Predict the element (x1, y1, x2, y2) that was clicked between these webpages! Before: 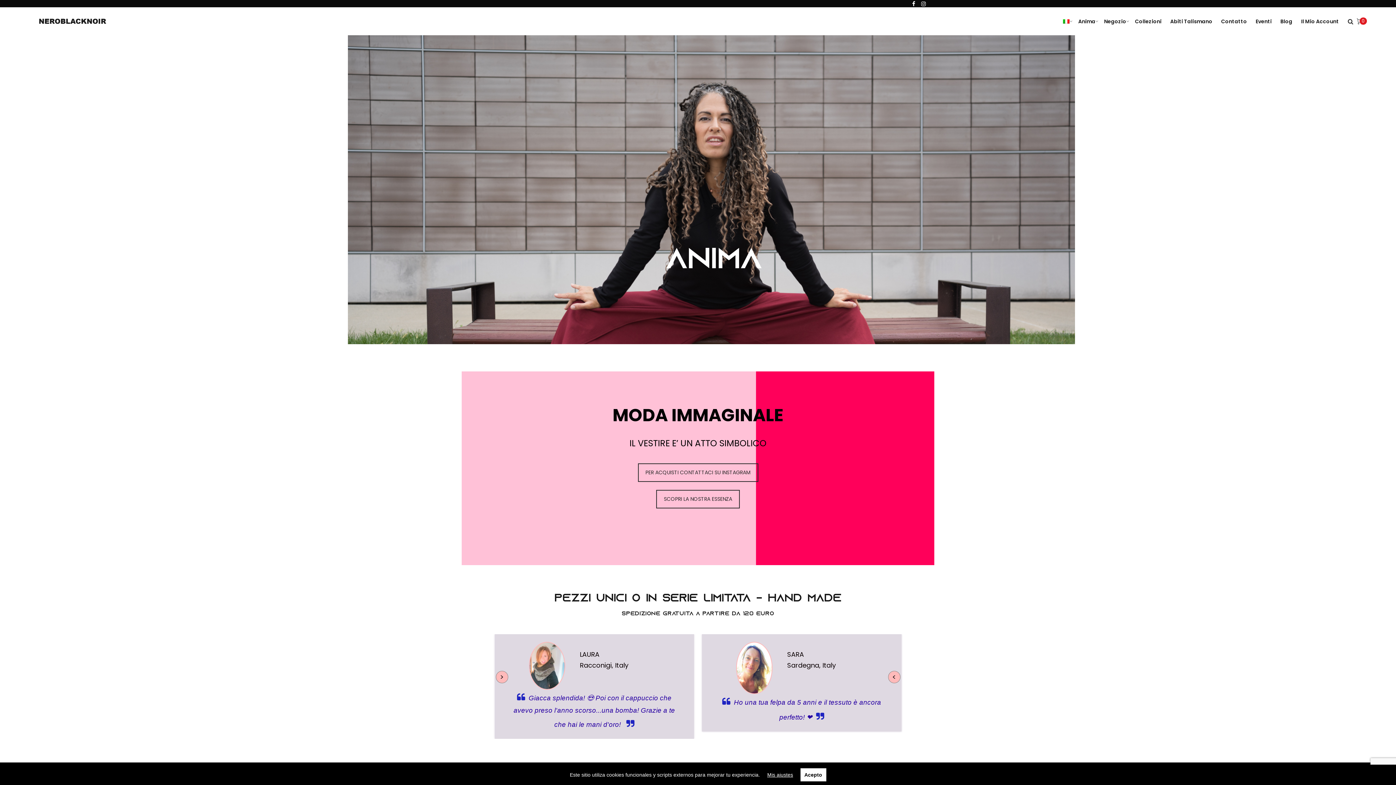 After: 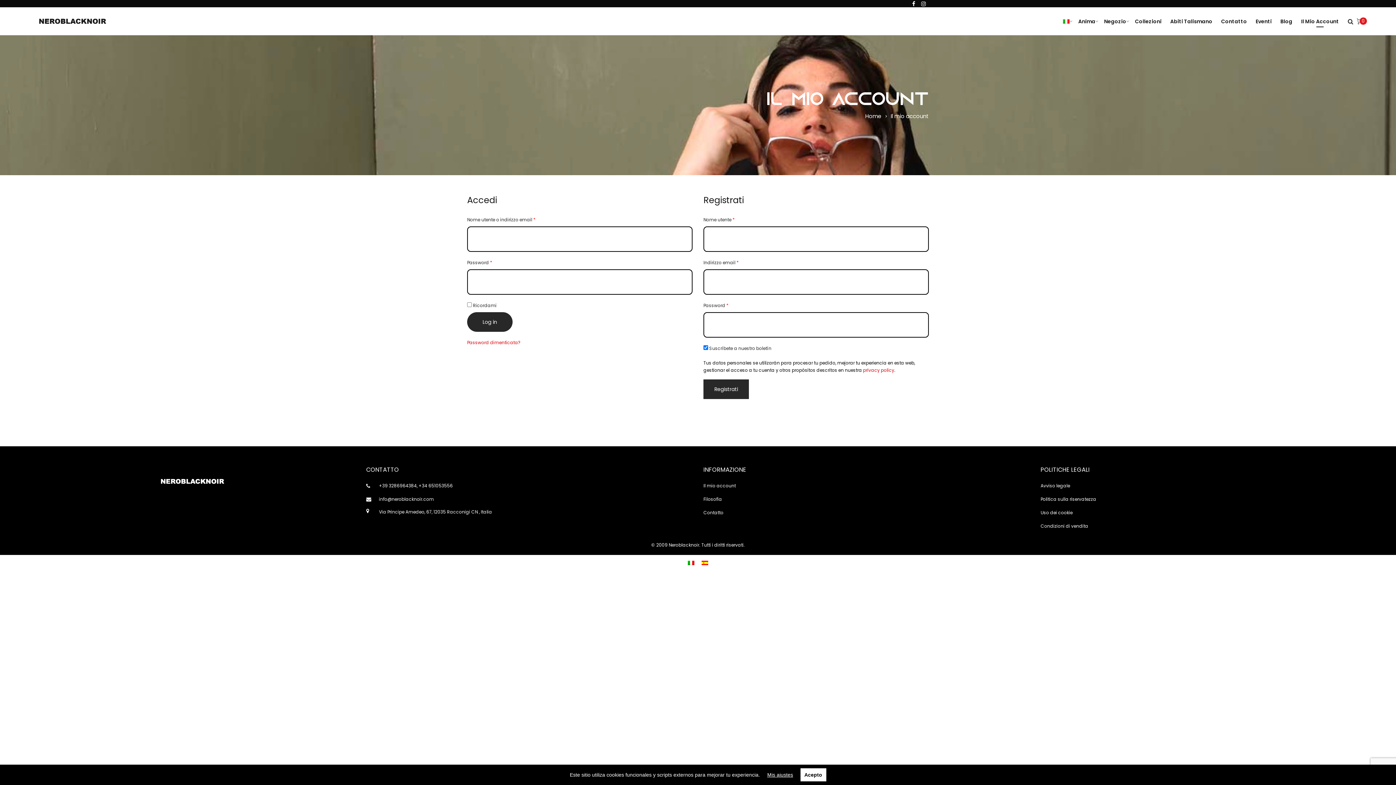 Action: bbox: (1297, 7, 1343, 35) label: Il Mio Account